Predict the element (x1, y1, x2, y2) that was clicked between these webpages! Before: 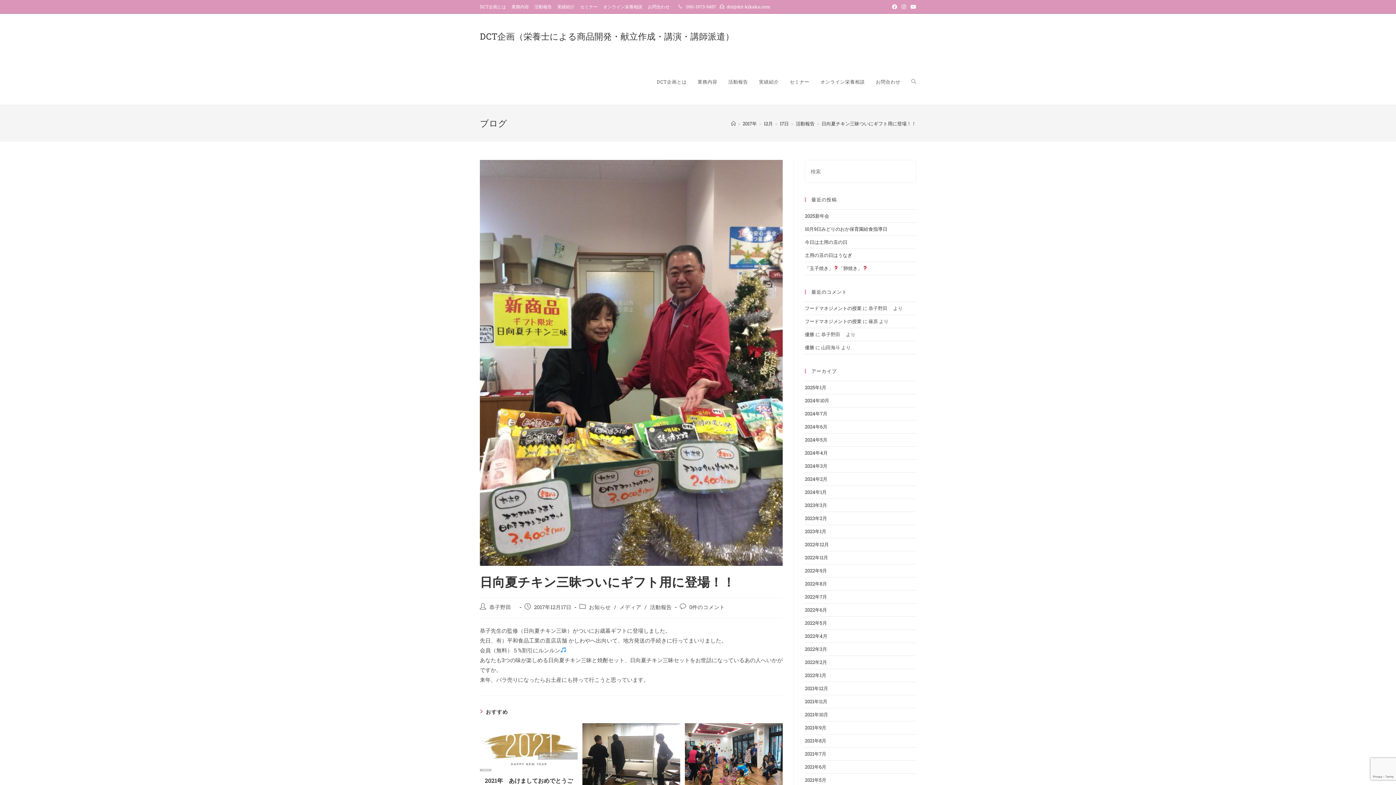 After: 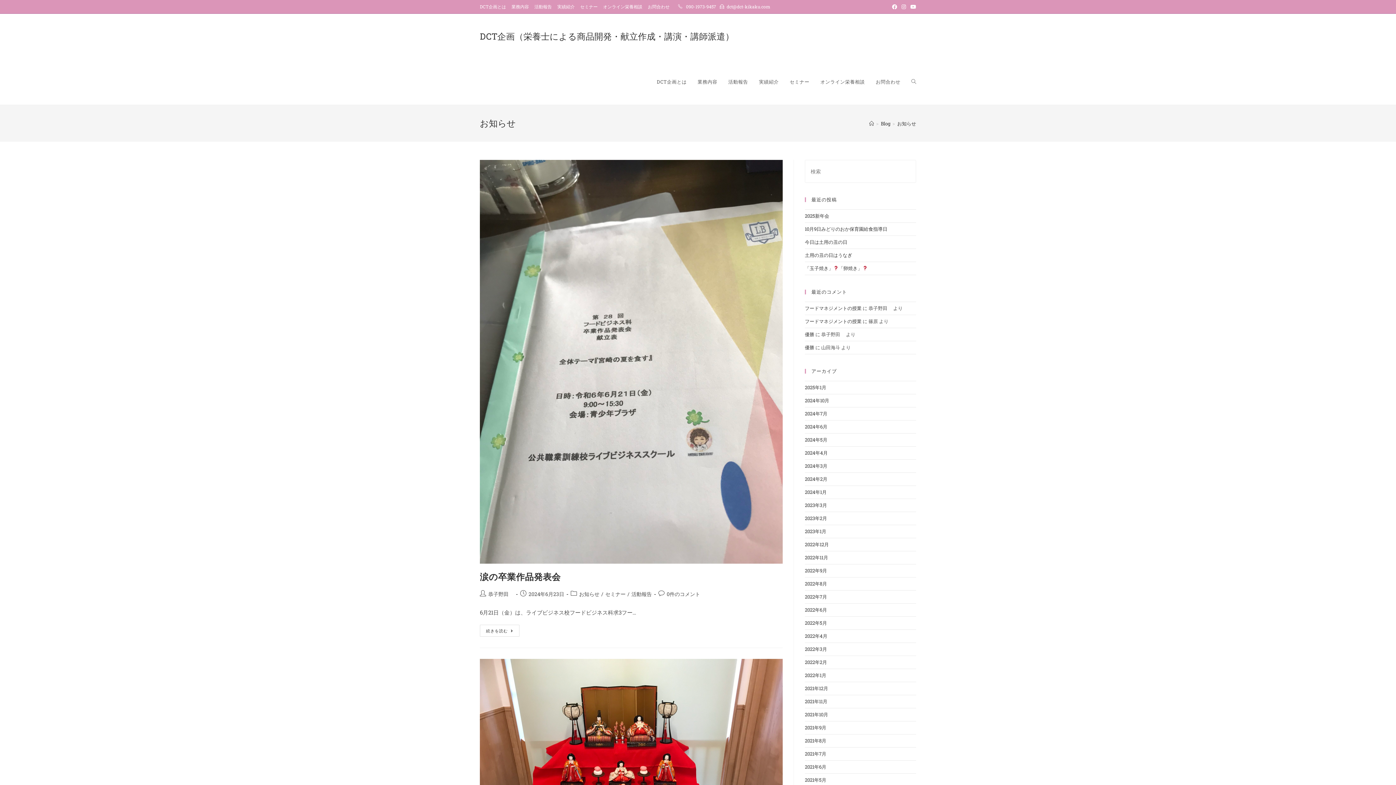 Action: bbox: (589, 603, 610, 610) label: お知らせ